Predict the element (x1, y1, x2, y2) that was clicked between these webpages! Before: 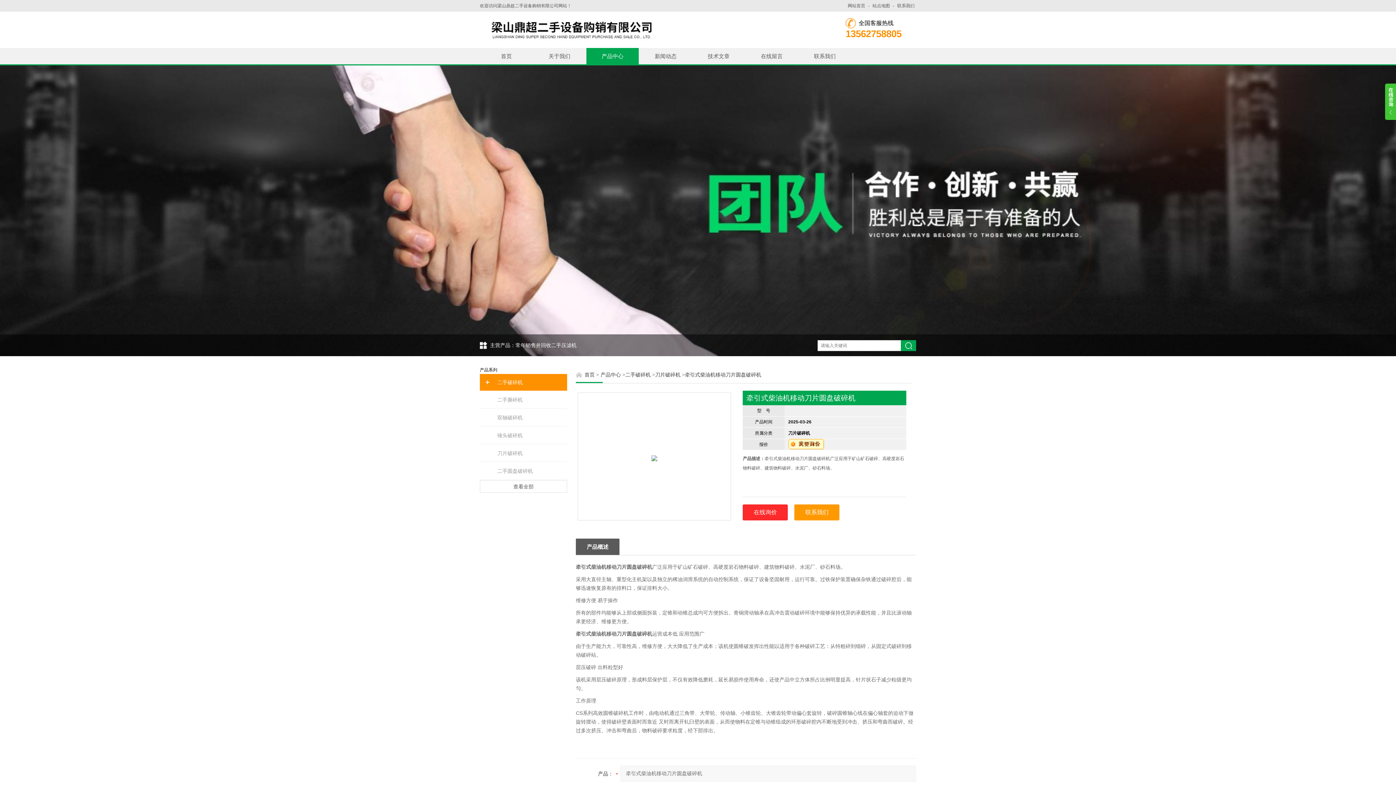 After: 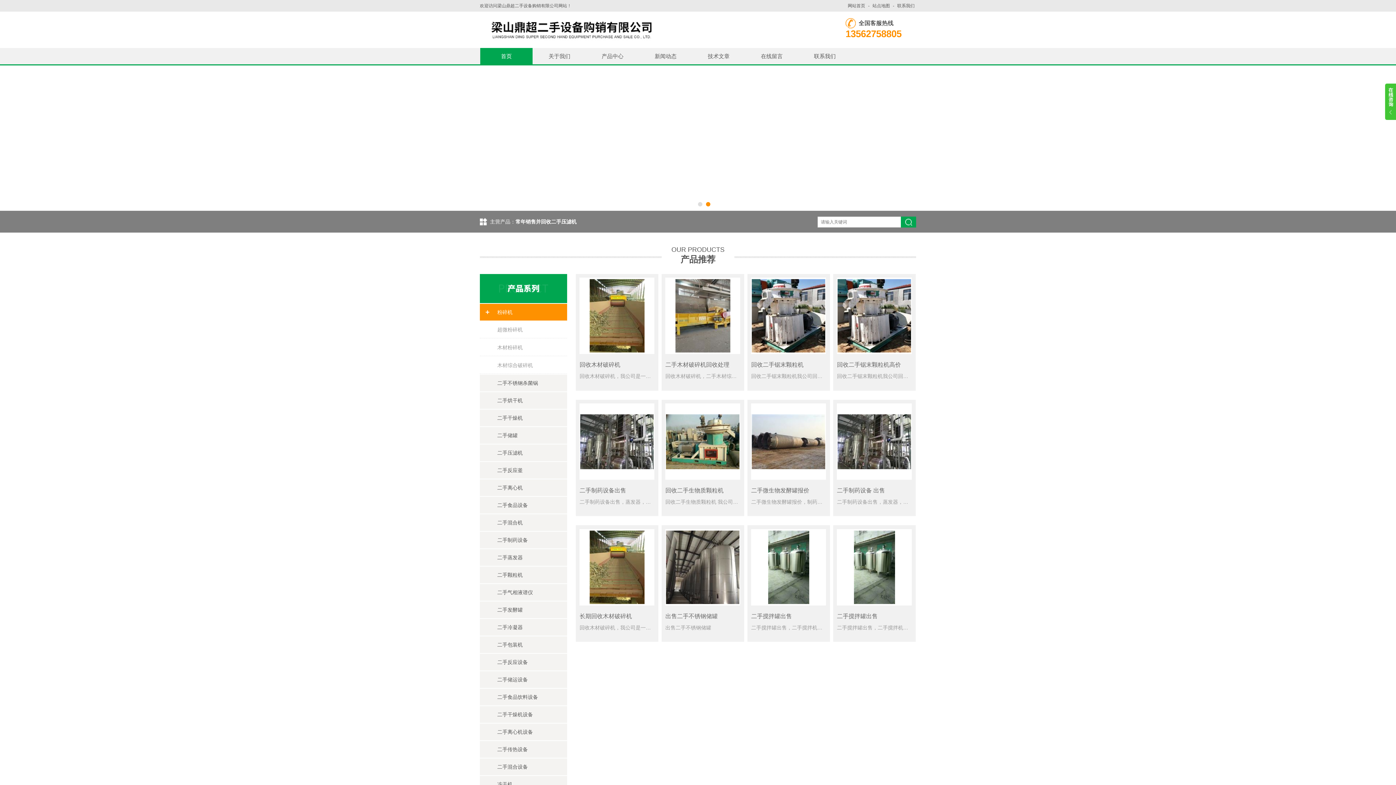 Action: bbox: (848, 0, 865, 11) label: 网站首页